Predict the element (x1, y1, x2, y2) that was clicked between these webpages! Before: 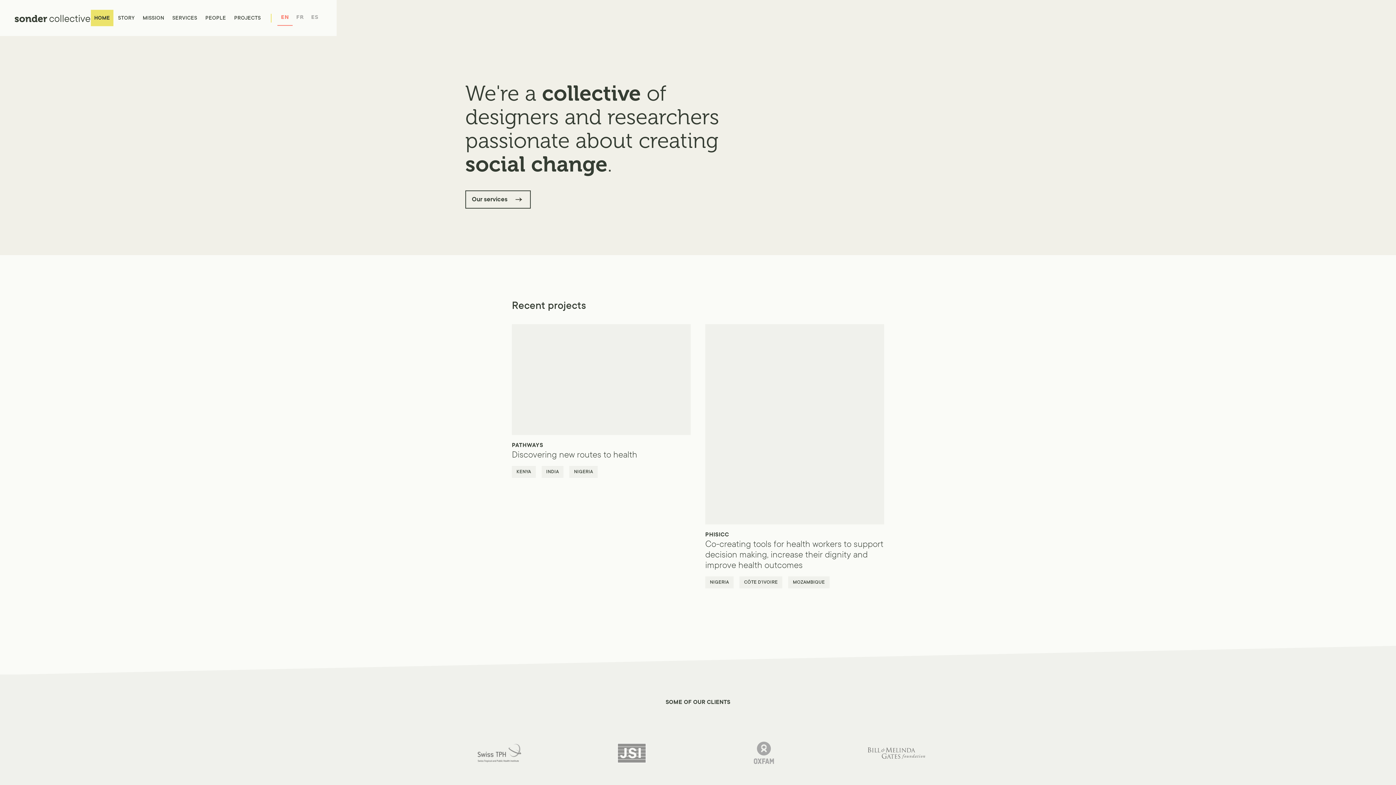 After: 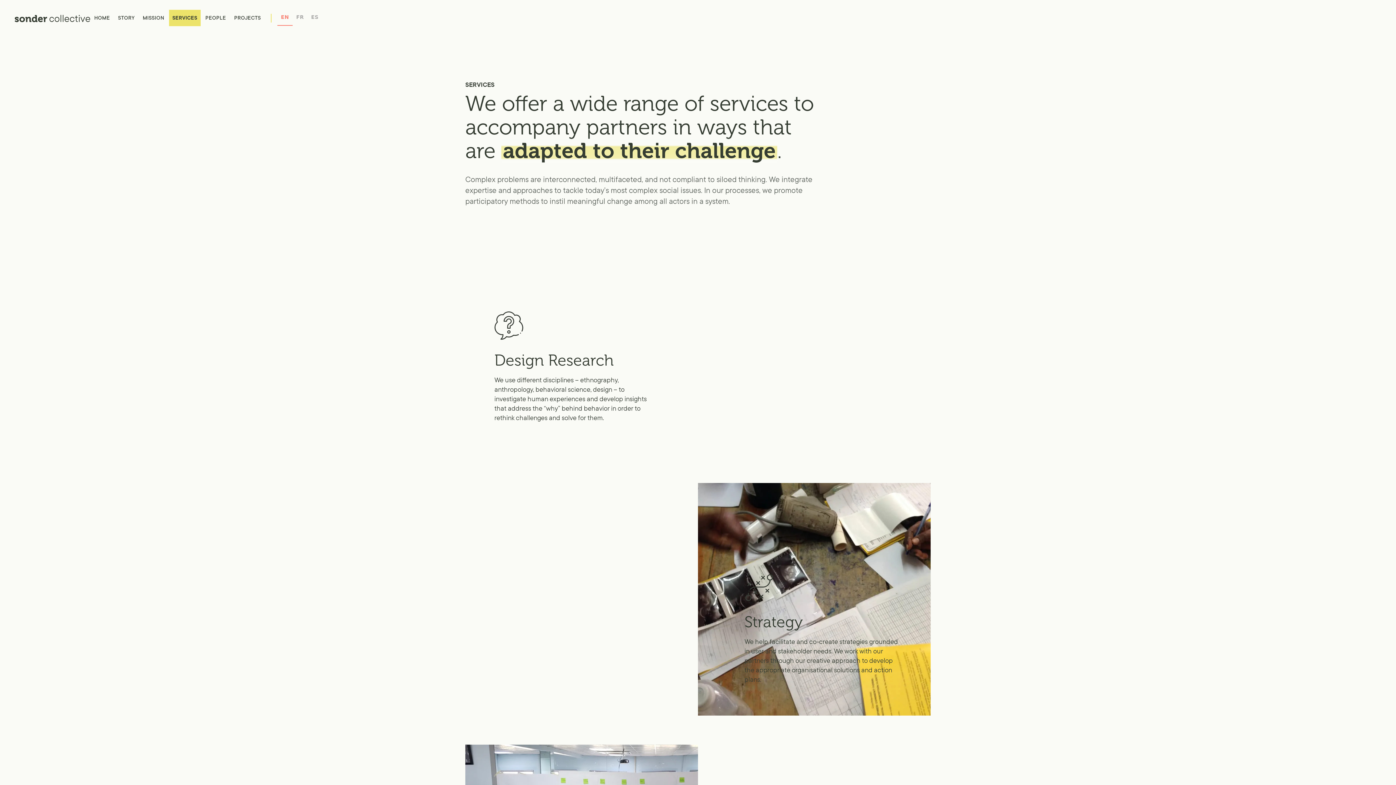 Action: label: SERVICES bbox: (168, 9, 200, 26)